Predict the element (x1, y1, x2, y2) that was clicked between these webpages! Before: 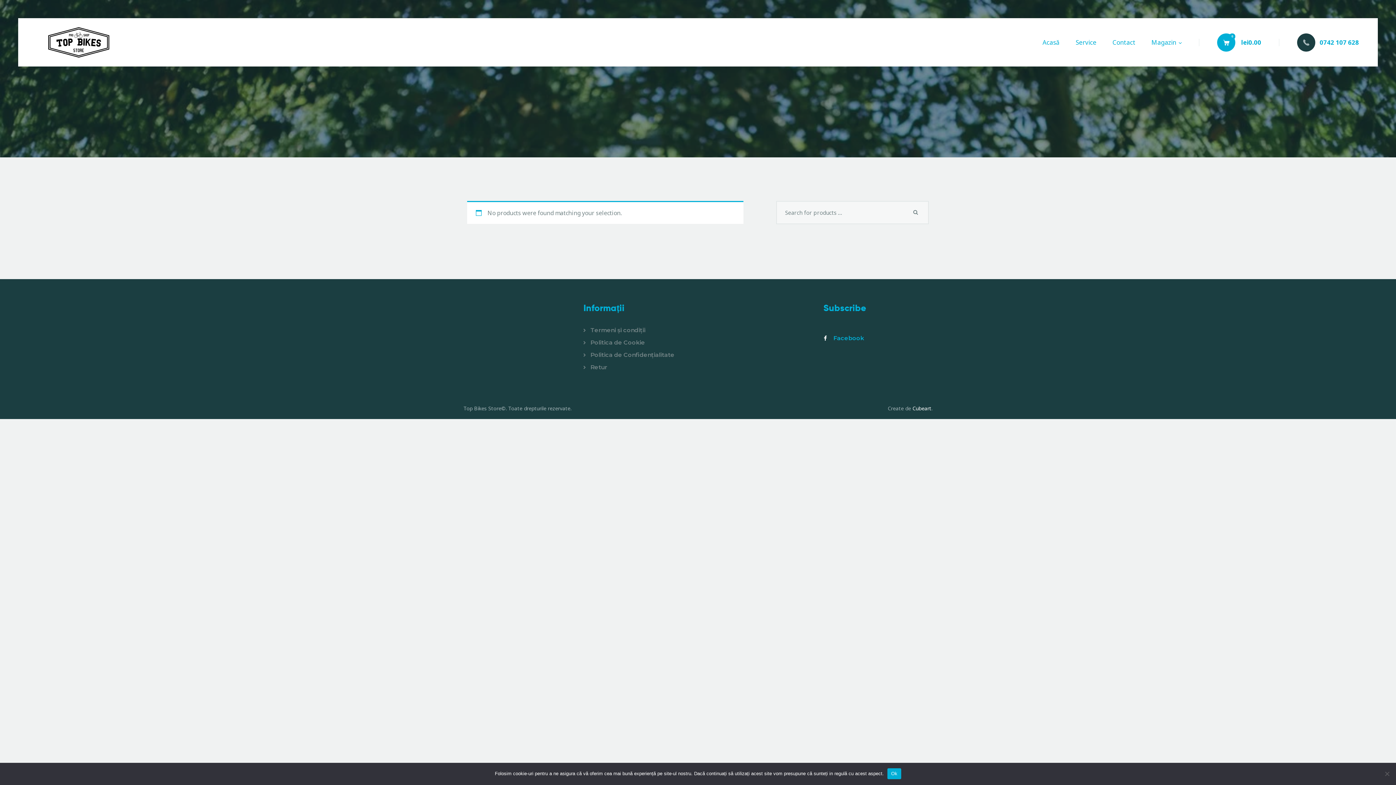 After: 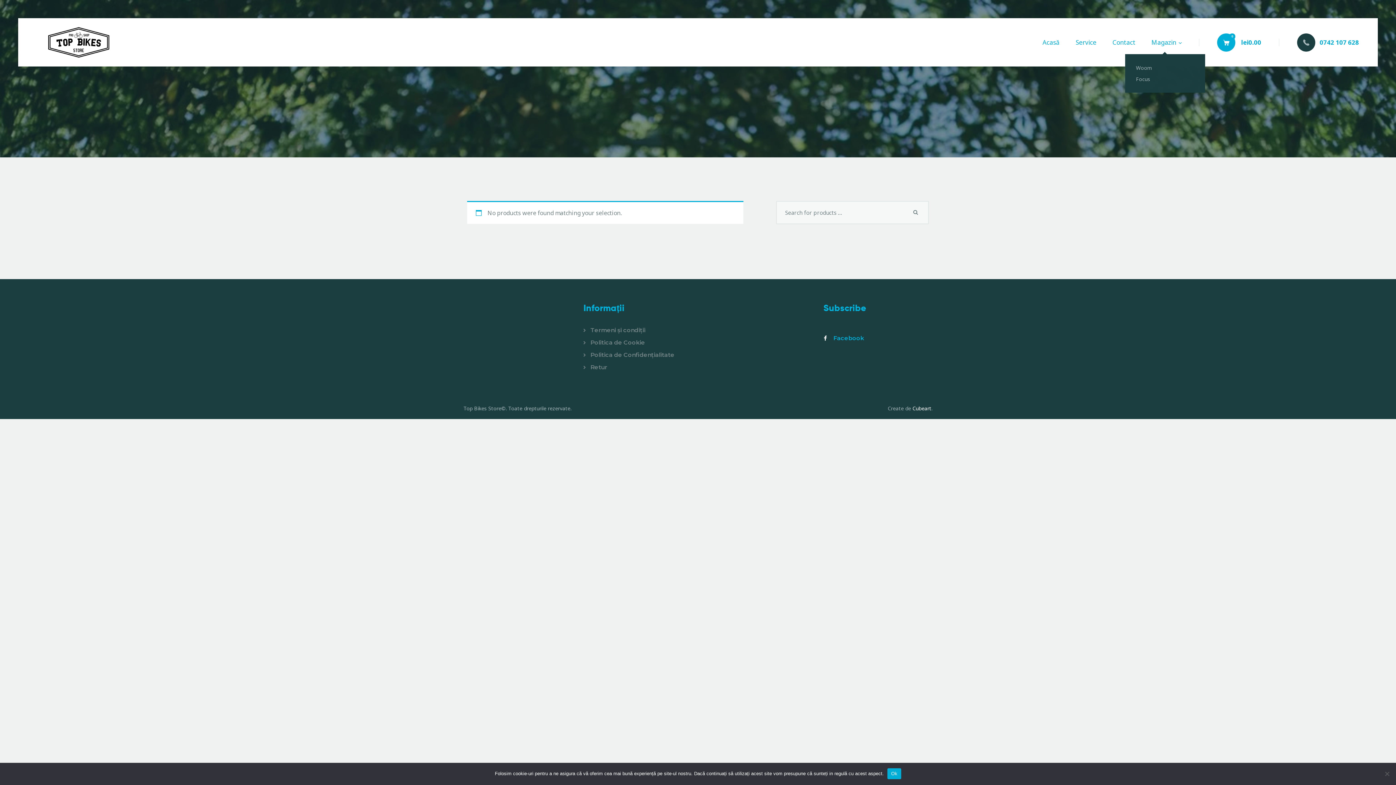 Action: bbox: (1143, 31, 1188, 53) label: Magazin